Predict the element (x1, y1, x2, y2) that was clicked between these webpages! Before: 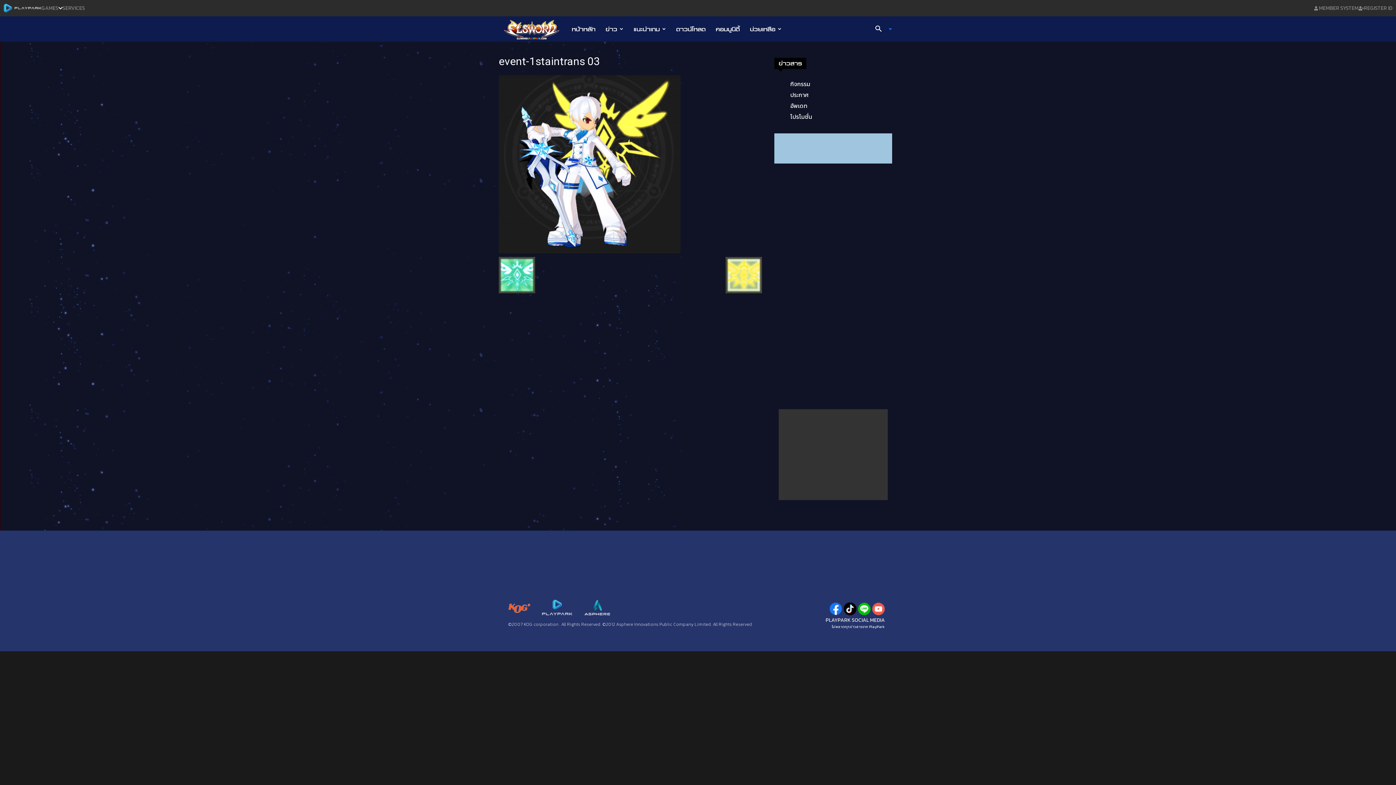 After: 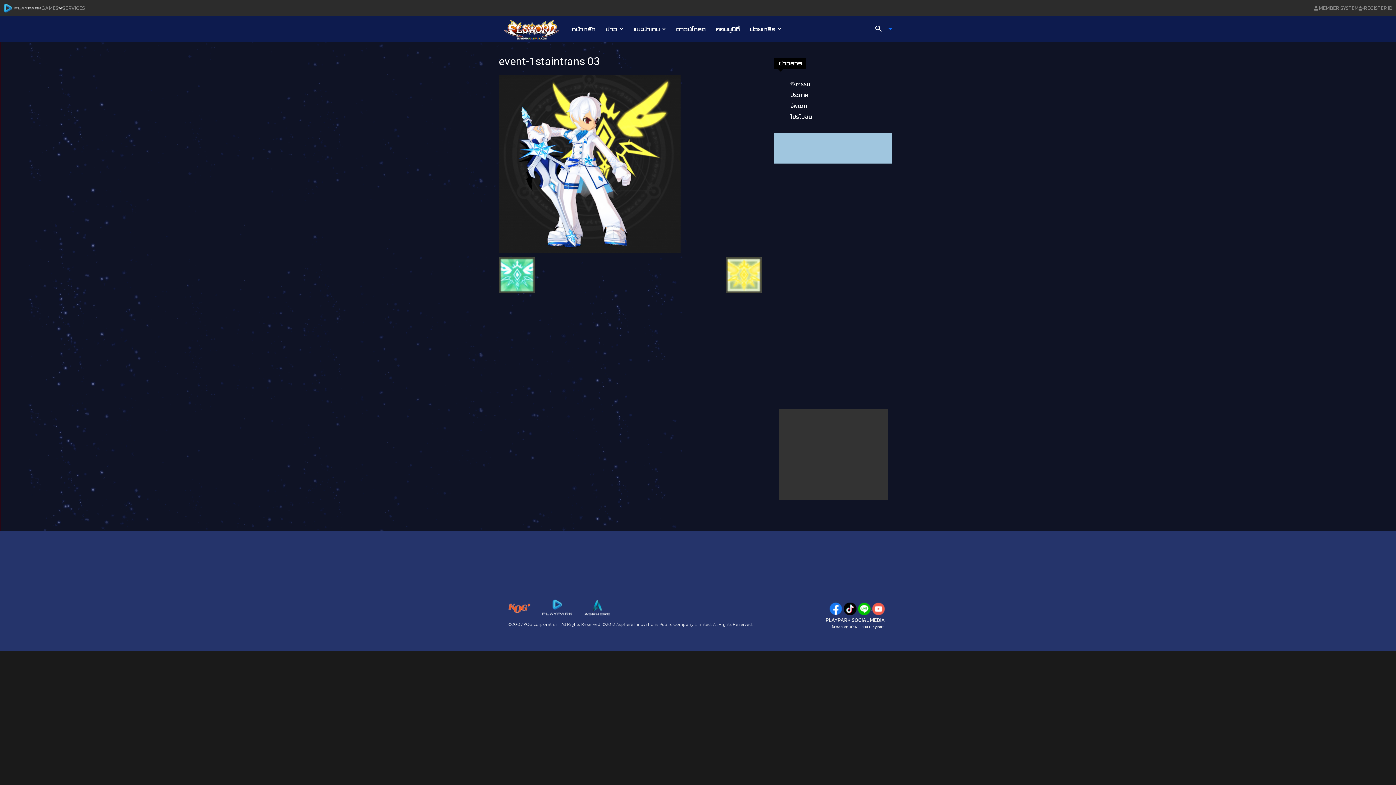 Action: label:   bbox: (858, 603, 872, 612)